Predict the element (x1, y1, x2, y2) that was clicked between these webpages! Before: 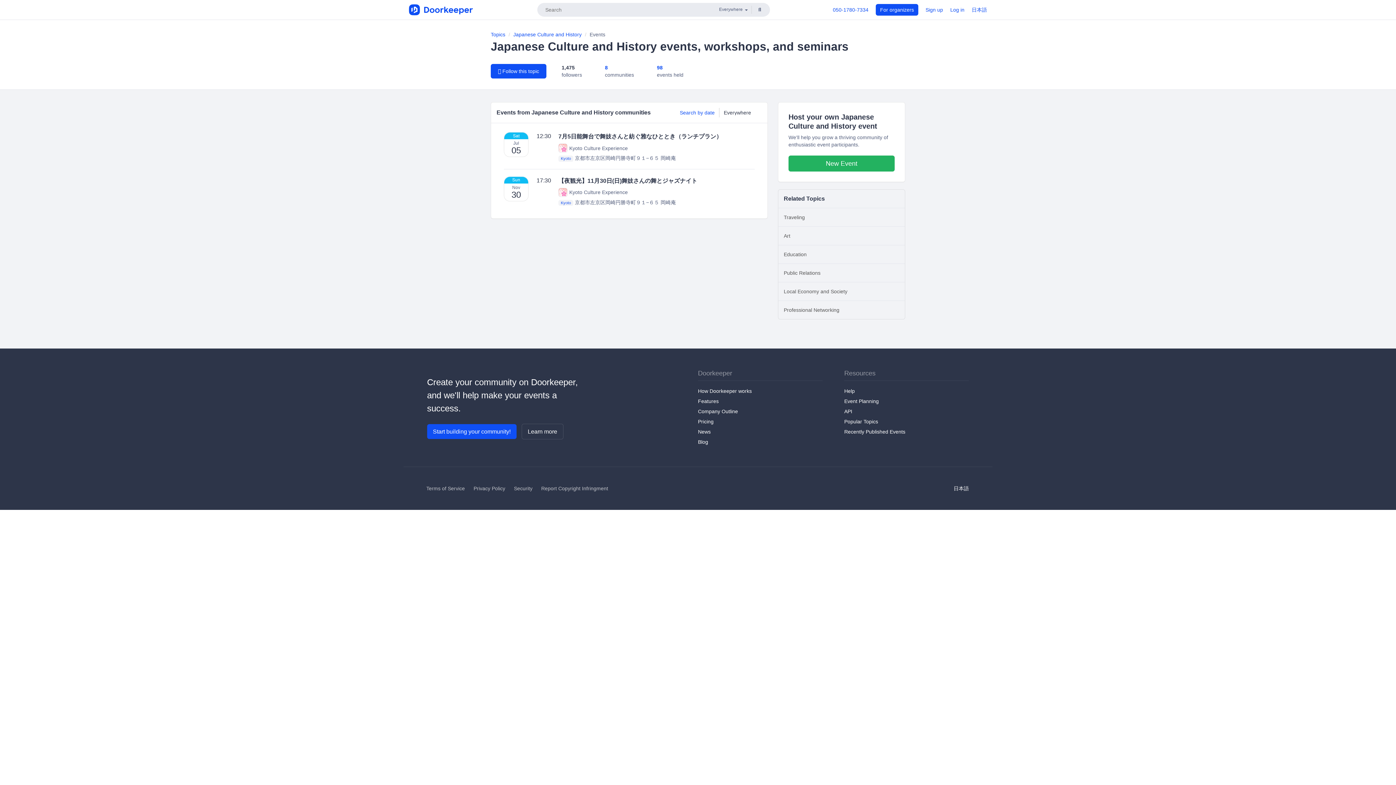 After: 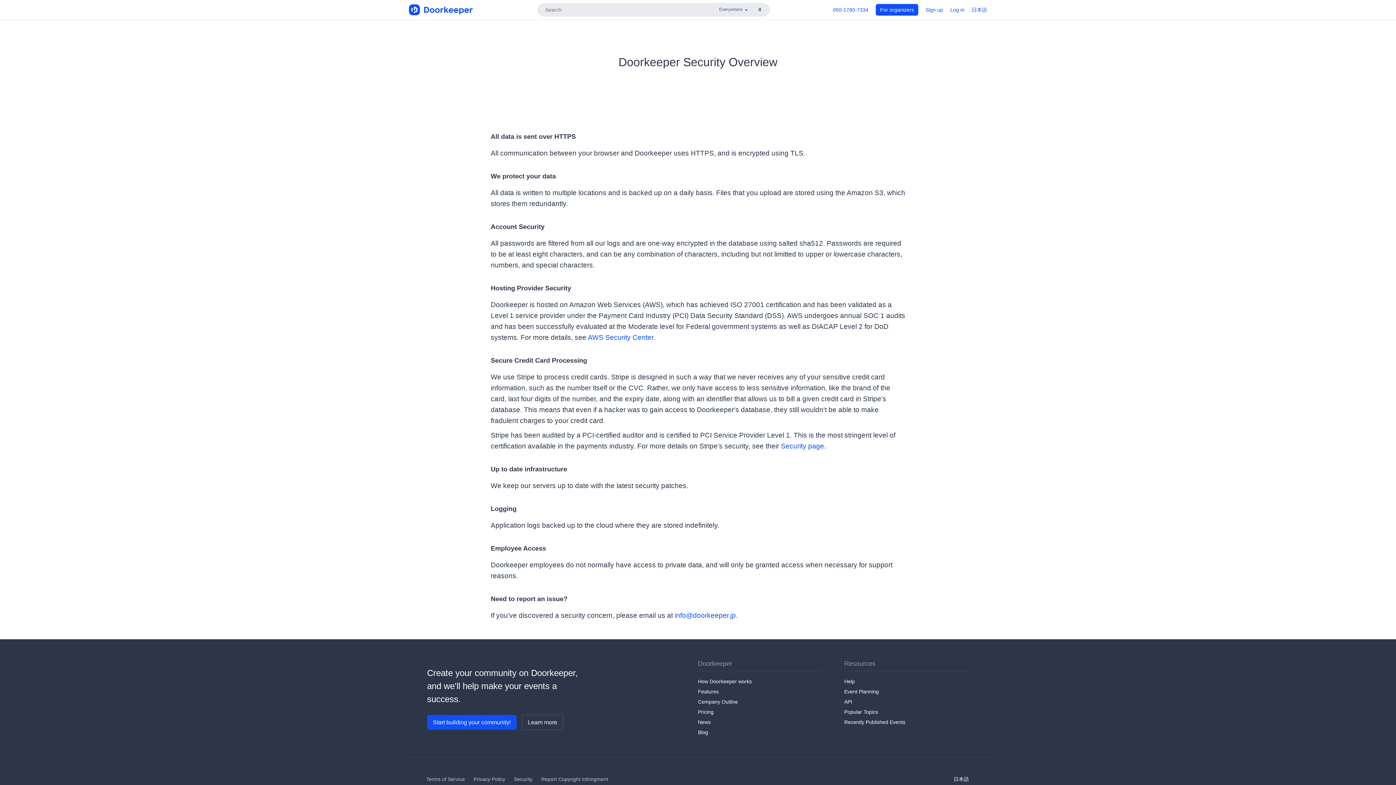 Action: bbox: (514, 485, 532, 491) label: Security